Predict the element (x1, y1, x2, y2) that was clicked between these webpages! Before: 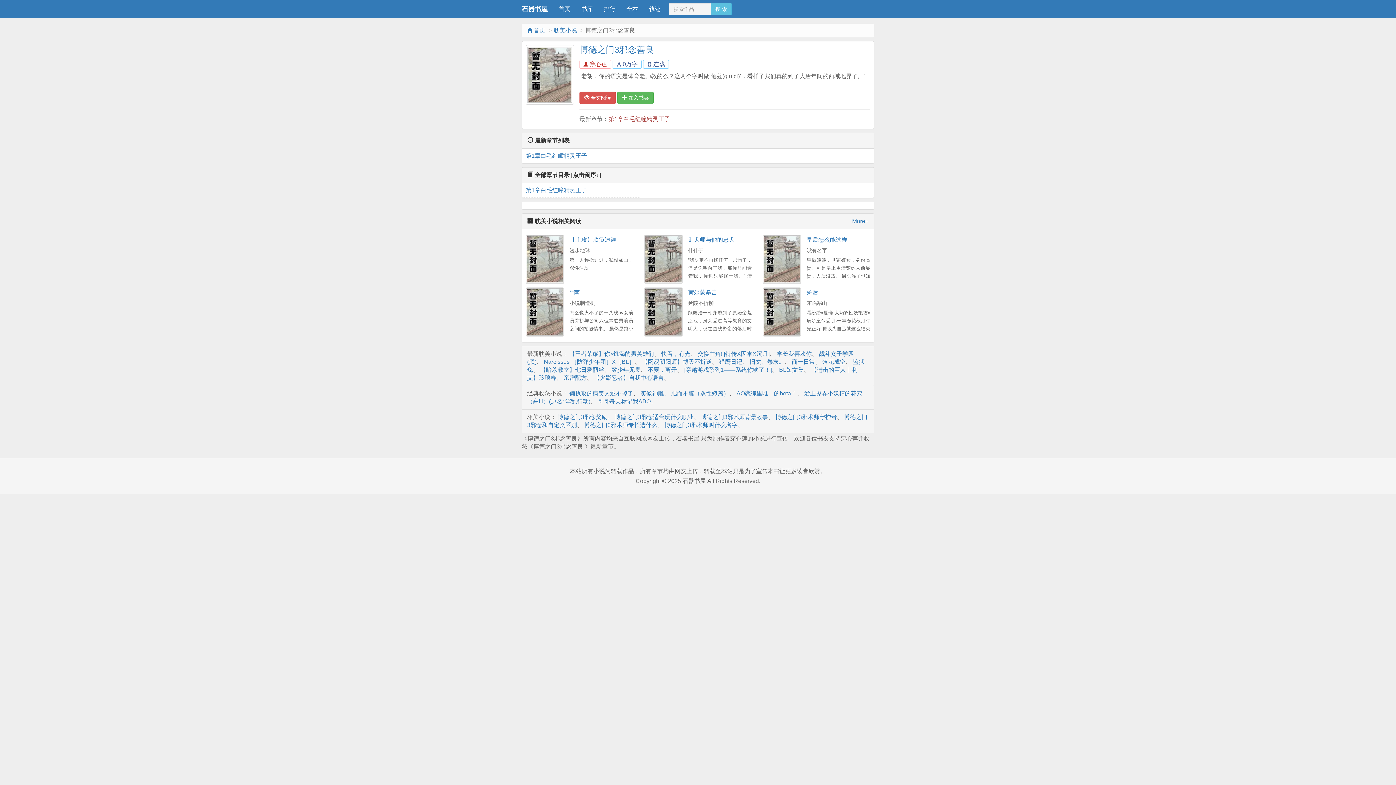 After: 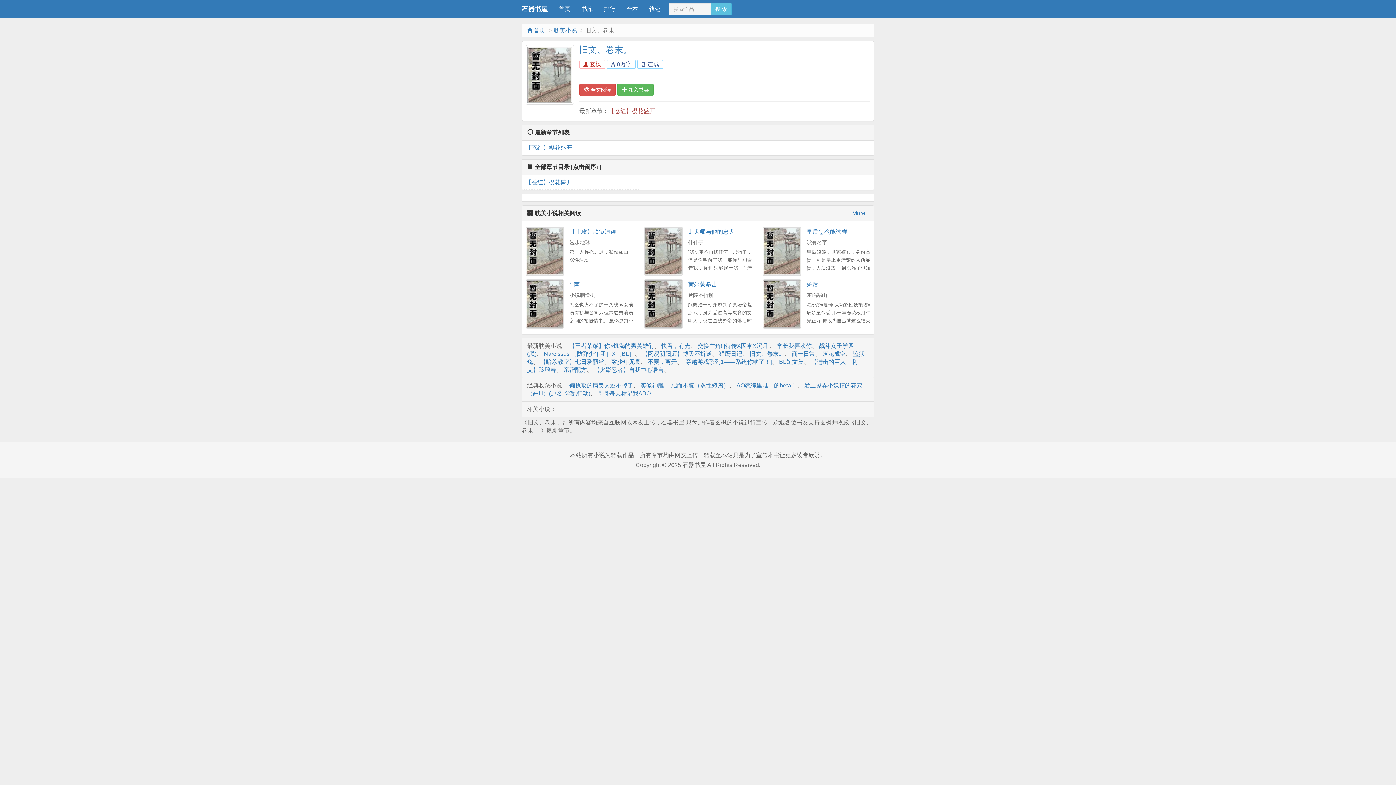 Action: label: 旧文、卷末。 bbox: (749, 358, 784, 365)